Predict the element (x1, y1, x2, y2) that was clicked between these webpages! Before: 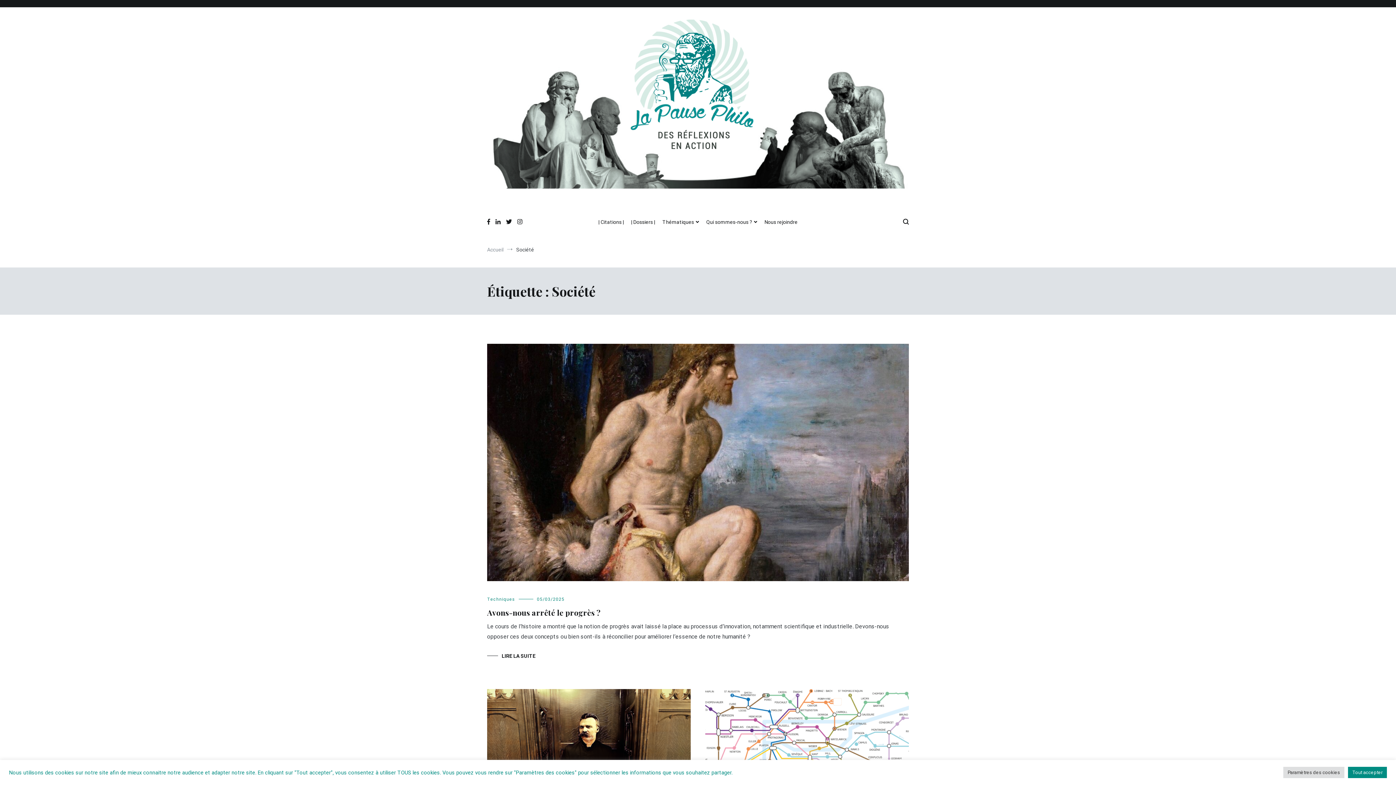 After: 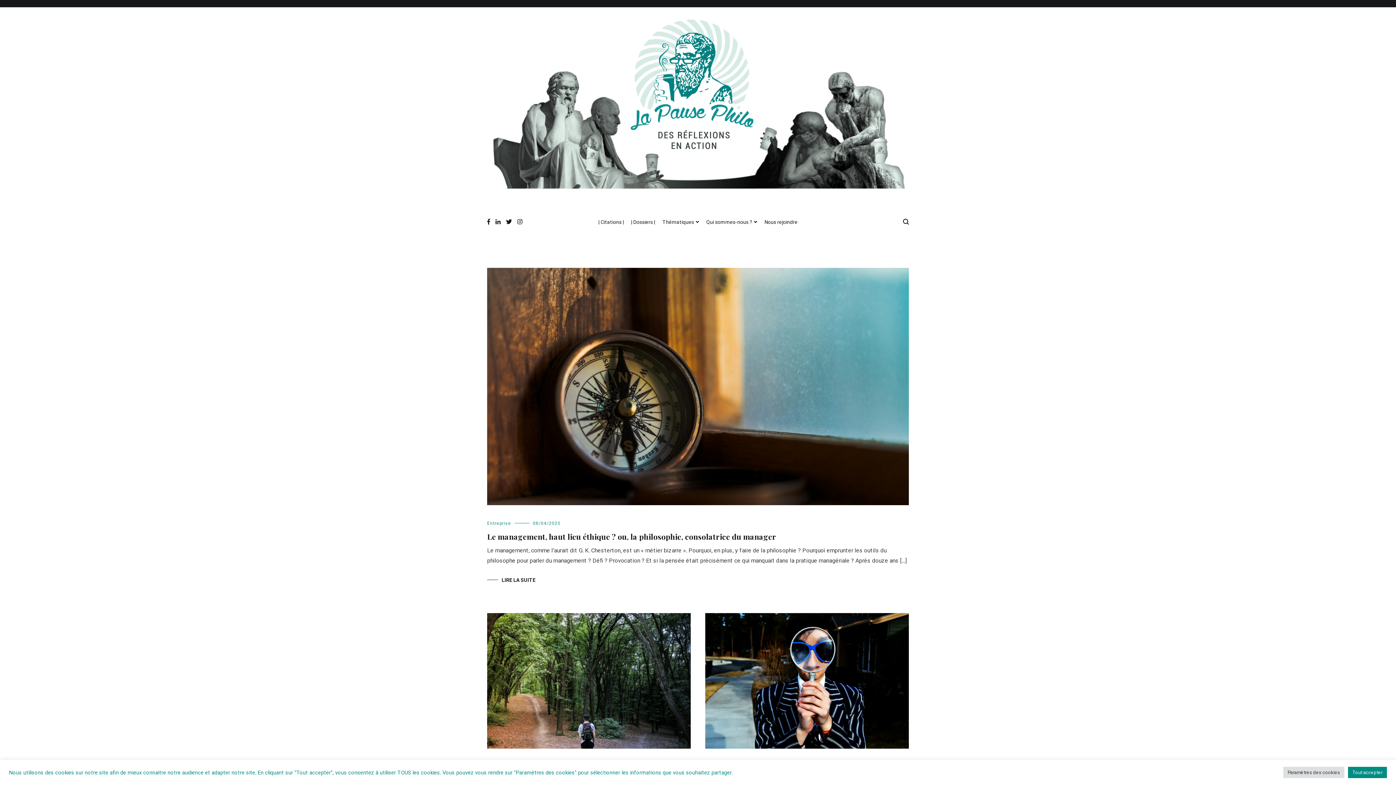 Action: bbox: (487, 246, 503, 252) label: Accueil